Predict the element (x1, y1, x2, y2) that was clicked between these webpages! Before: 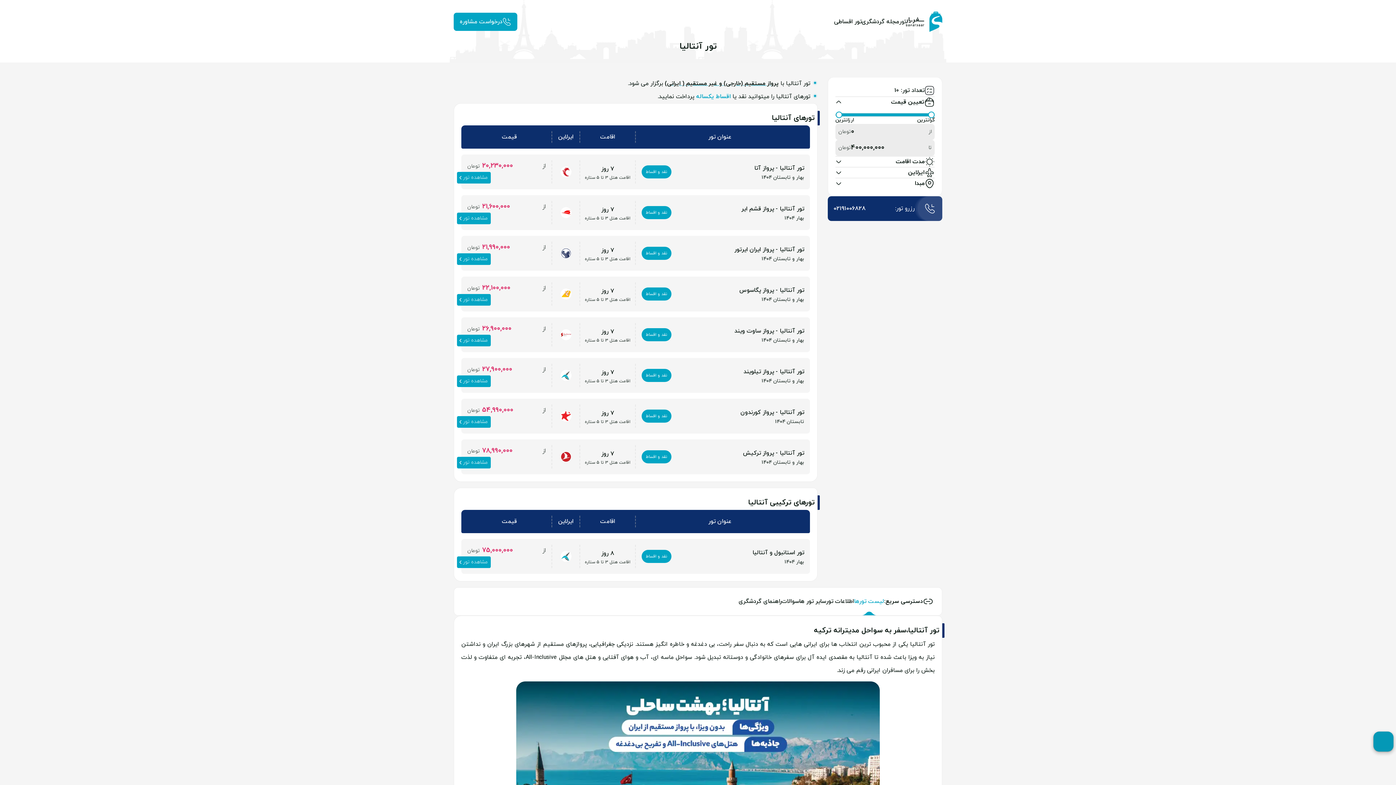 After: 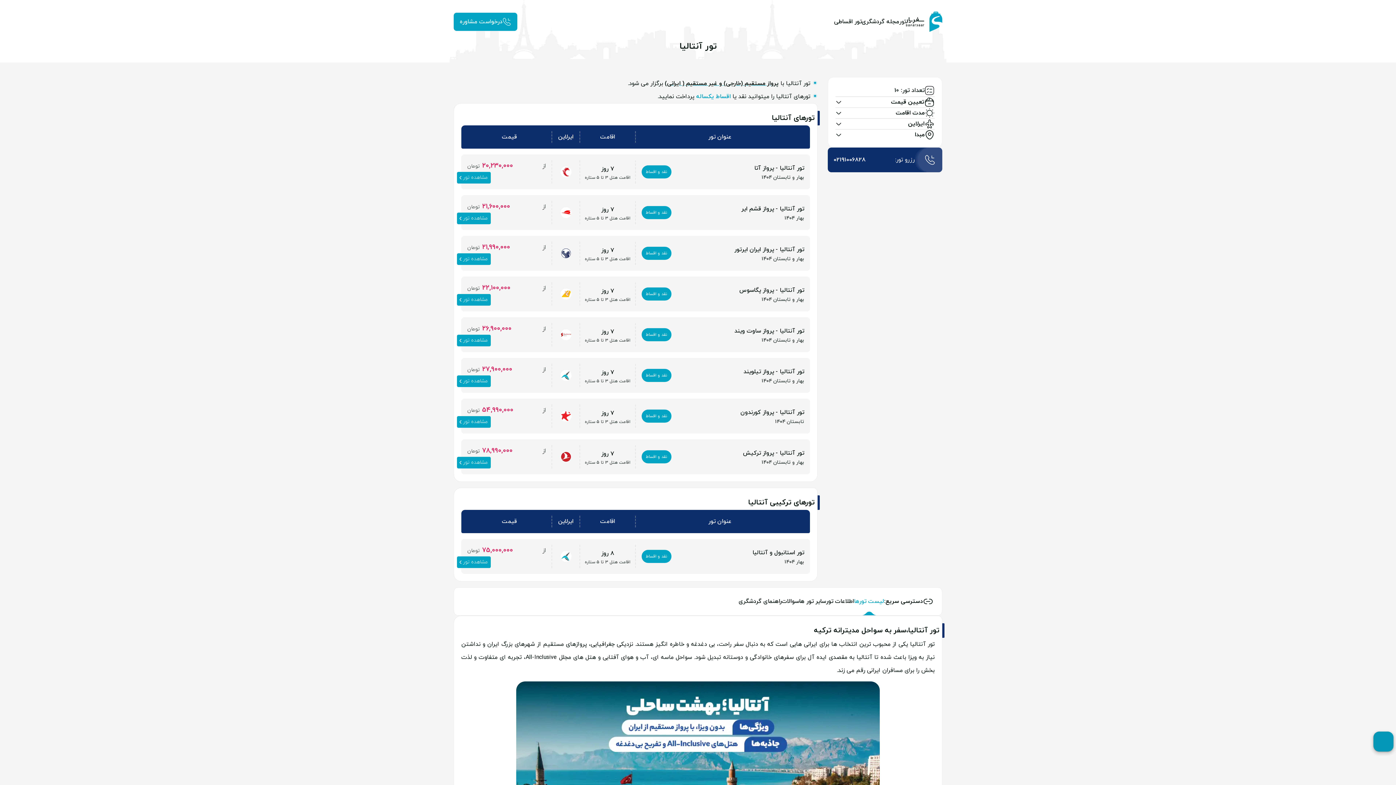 Action: label: تعیین قیمت bbox: (835, 97, 934, 107)